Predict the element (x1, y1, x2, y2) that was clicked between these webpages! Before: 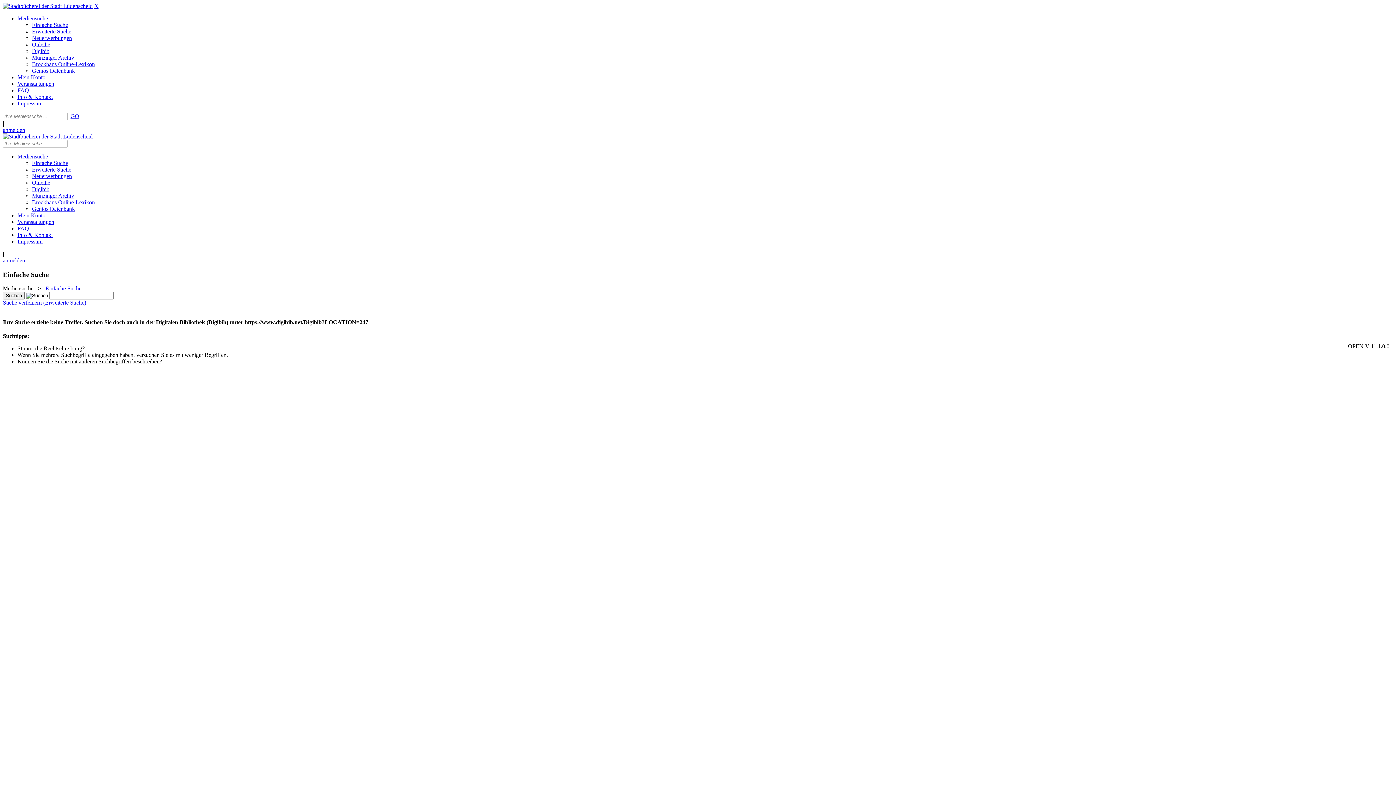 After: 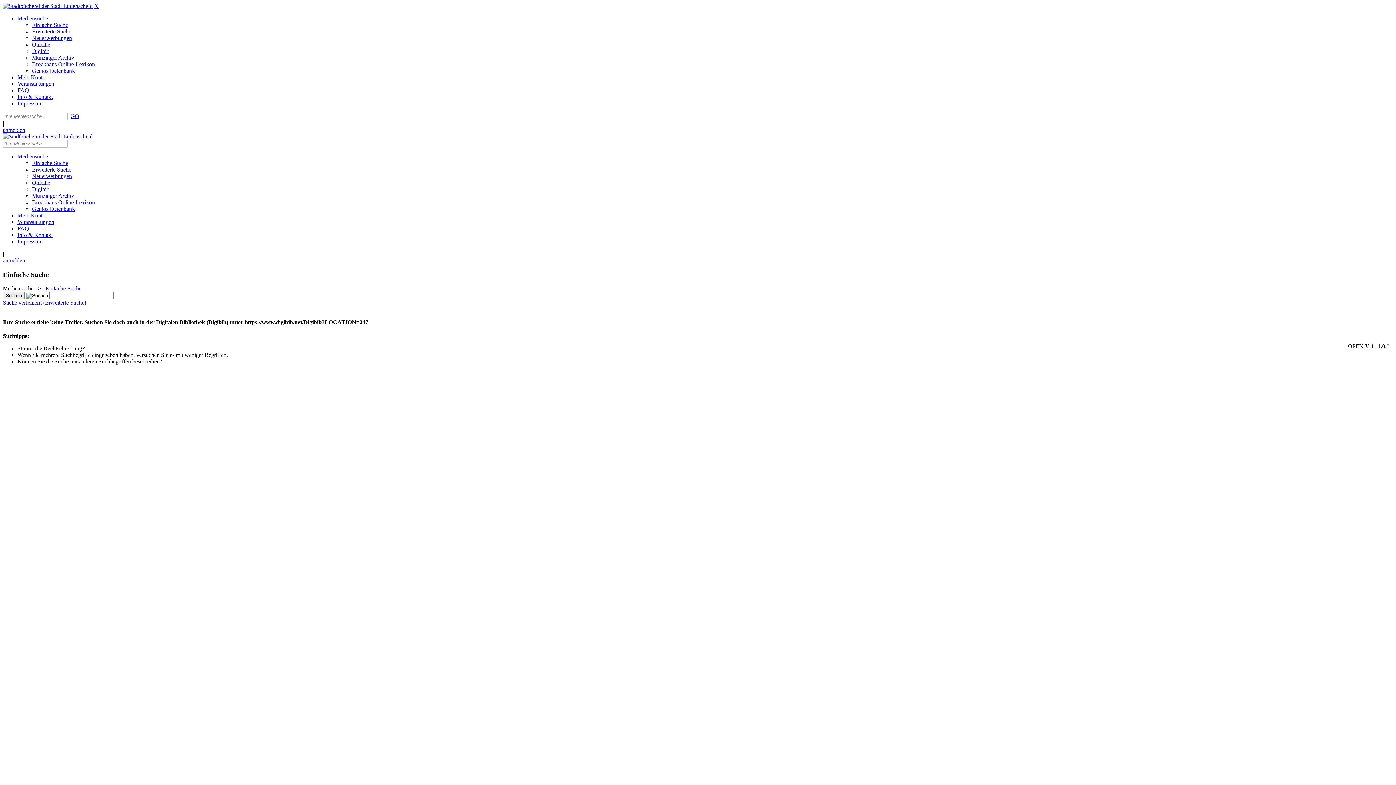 Action: label: Digibib bbox: (32, 186, 49, 192)